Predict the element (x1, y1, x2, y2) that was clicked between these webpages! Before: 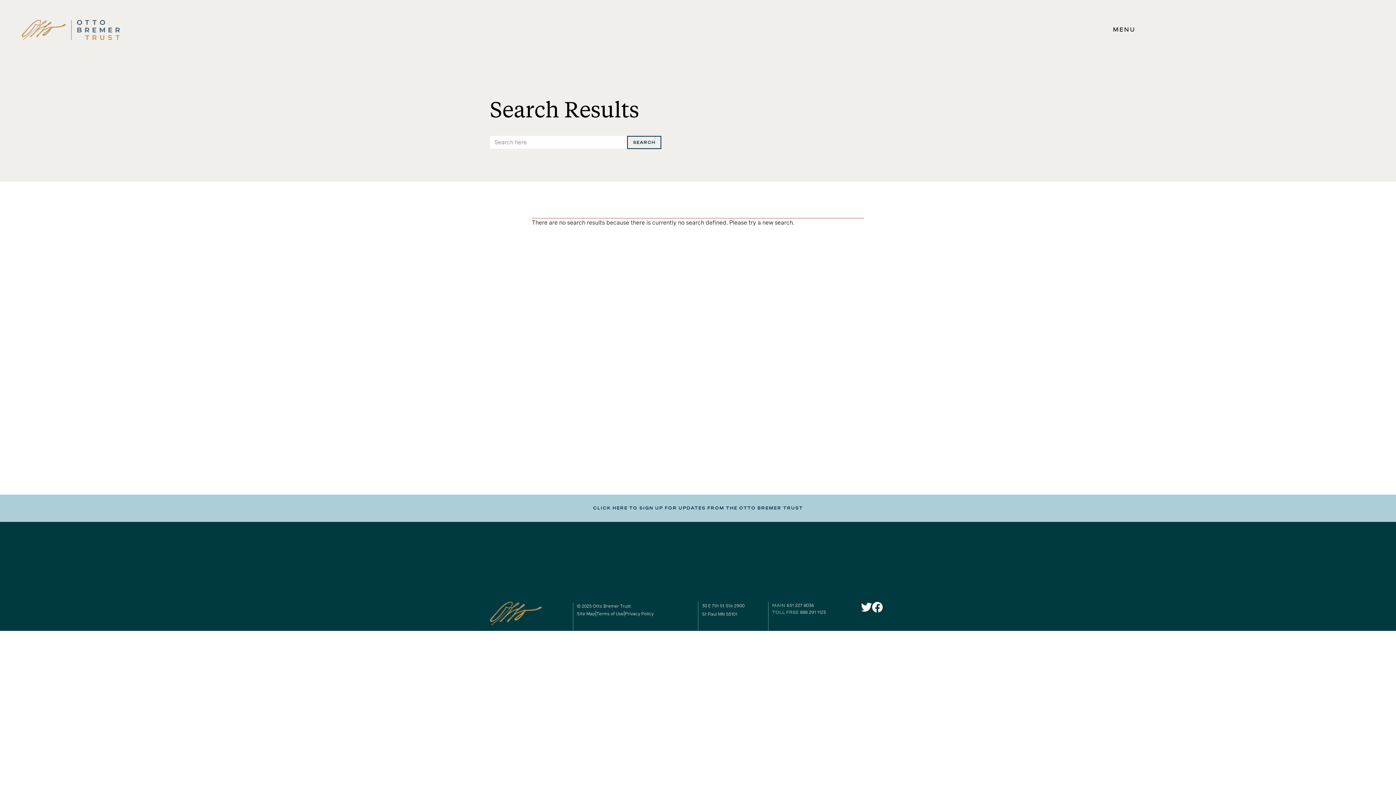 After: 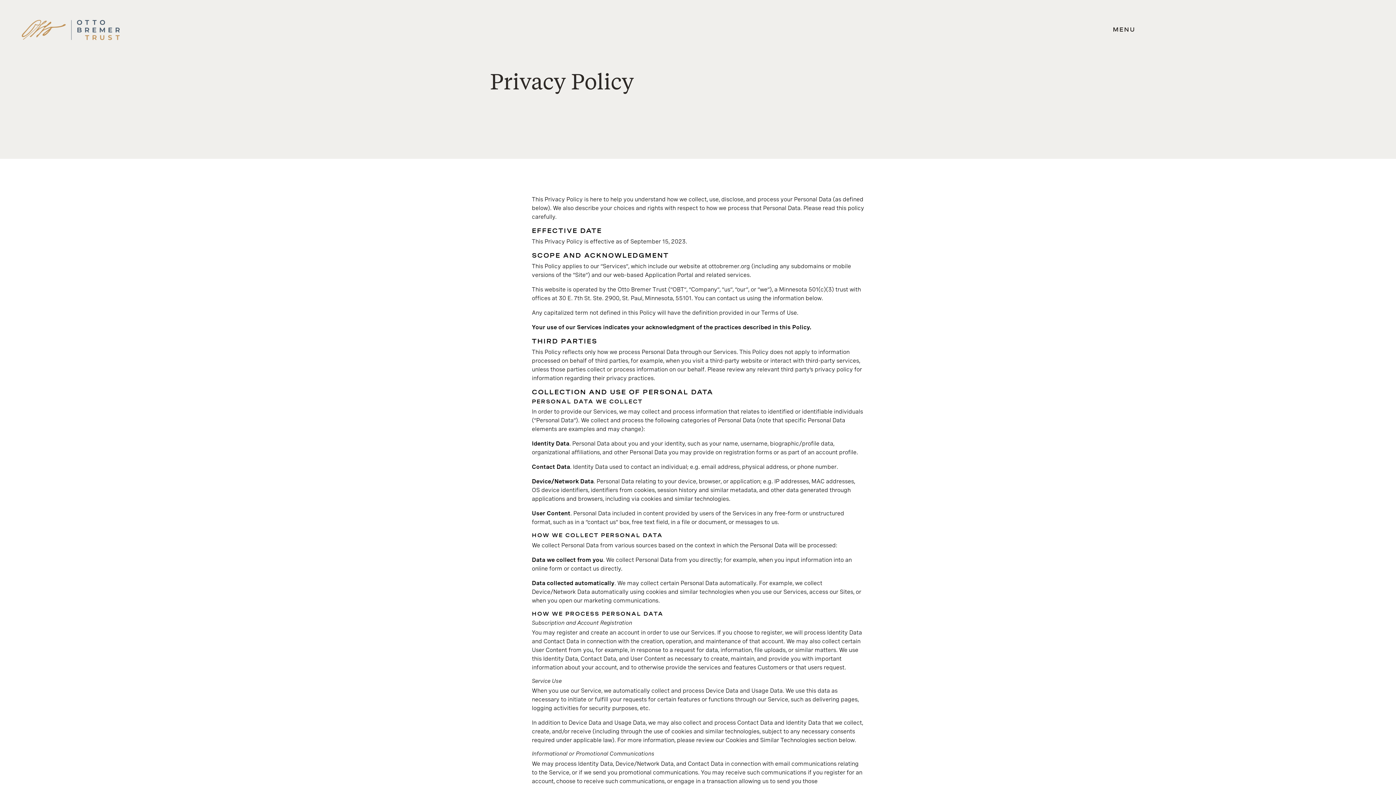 Action: label: Privacy Policy bbox: (625, 610, 653, 617)